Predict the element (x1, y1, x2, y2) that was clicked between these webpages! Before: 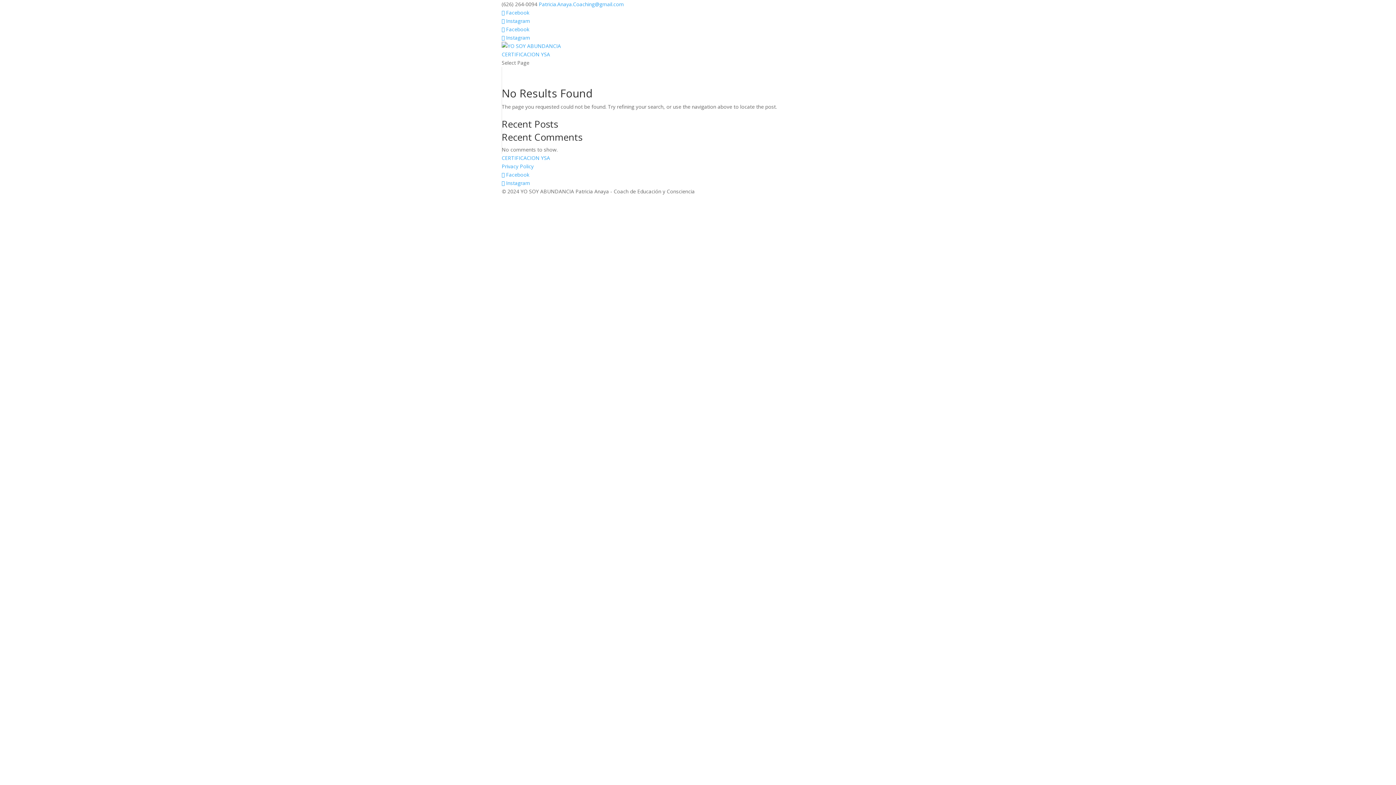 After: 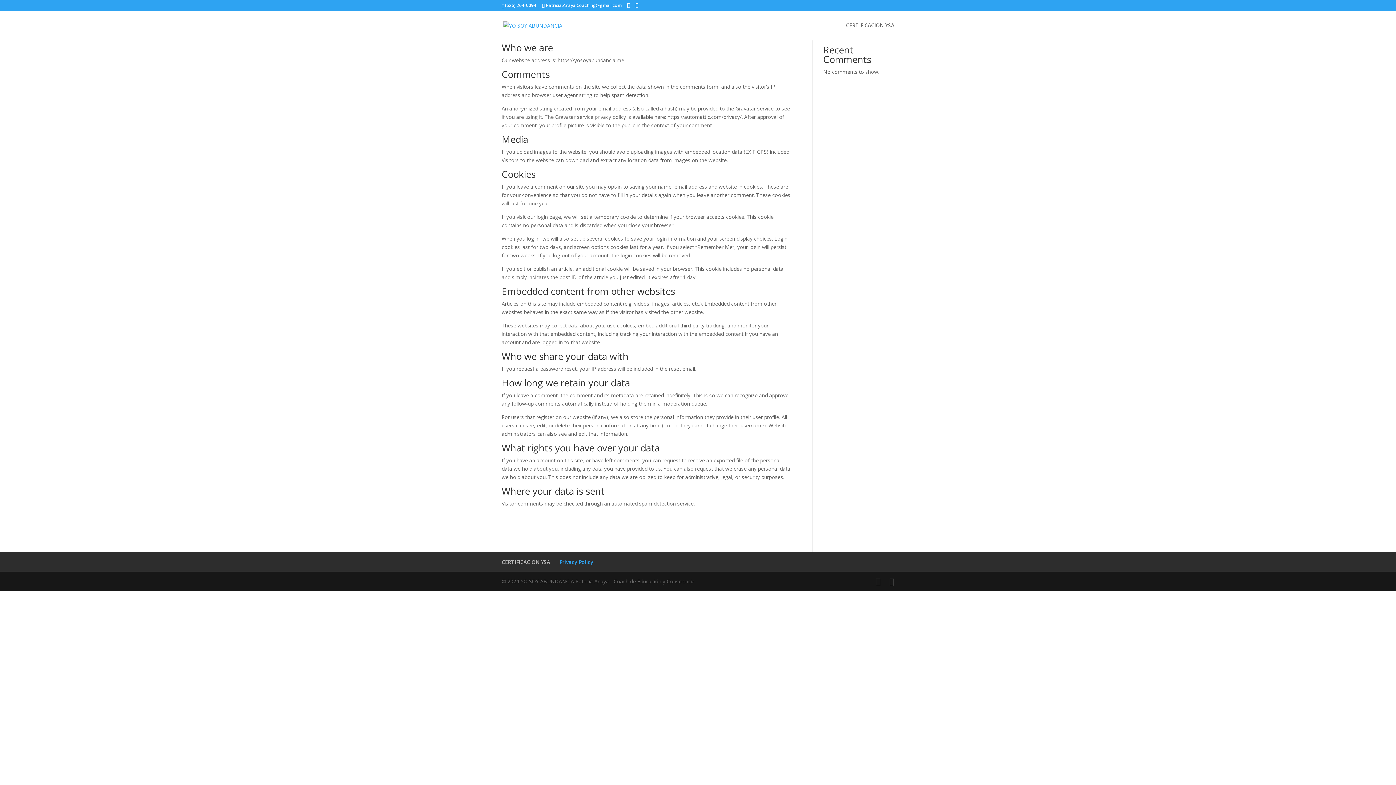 Action: label: Privacy Policy bbox: (501, 162, 533, 169)